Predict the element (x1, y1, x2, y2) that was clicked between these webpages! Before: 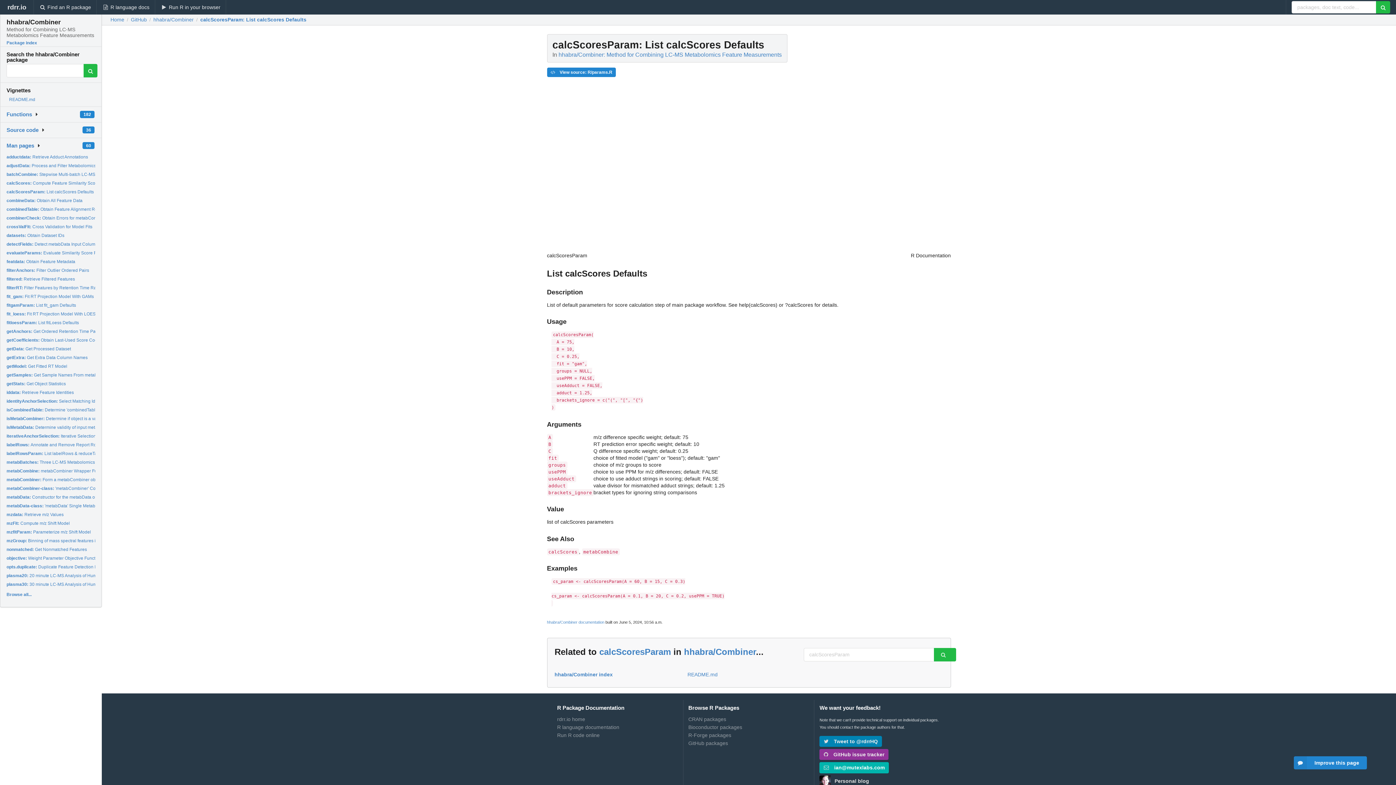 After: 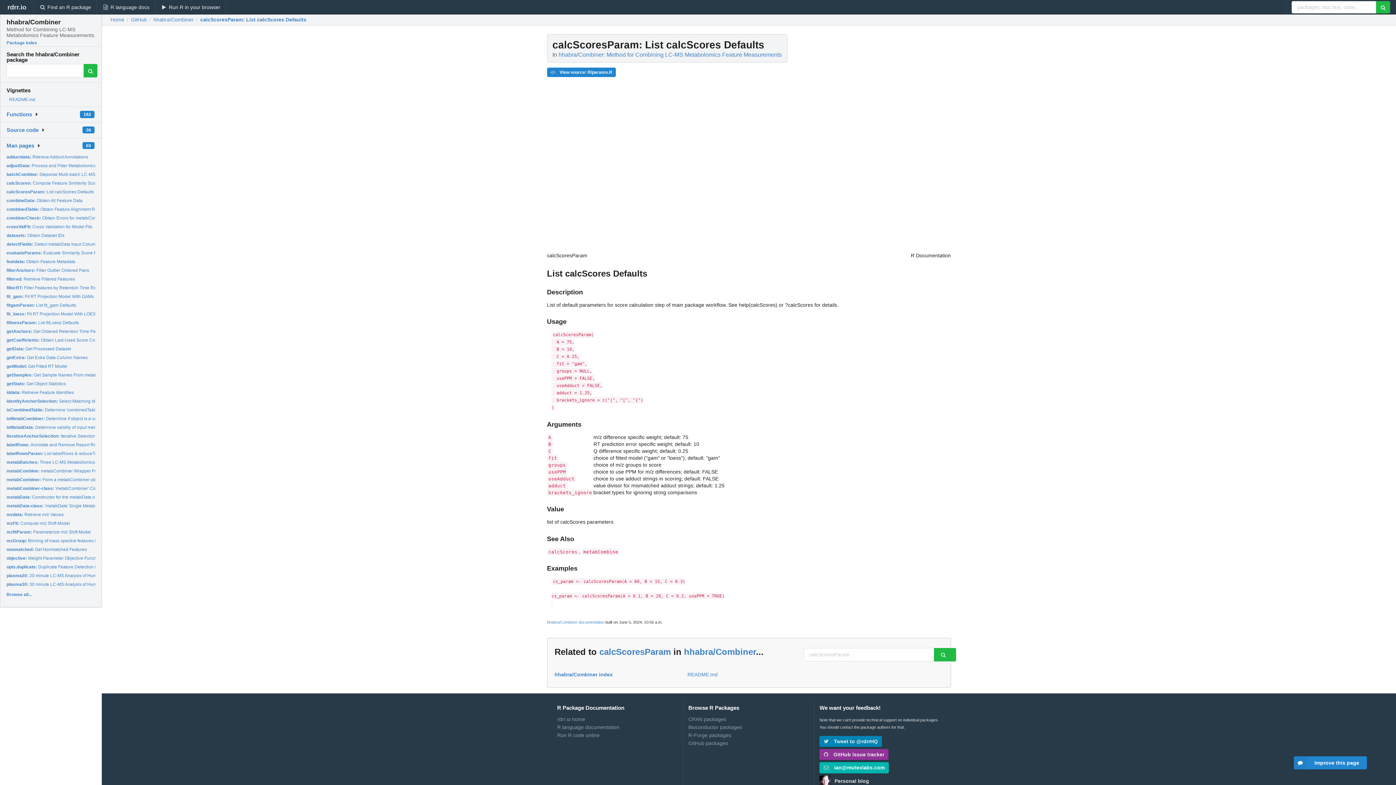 Action: label:  ian@mutexlabs.com bbox: (819, 761, 940, 774)